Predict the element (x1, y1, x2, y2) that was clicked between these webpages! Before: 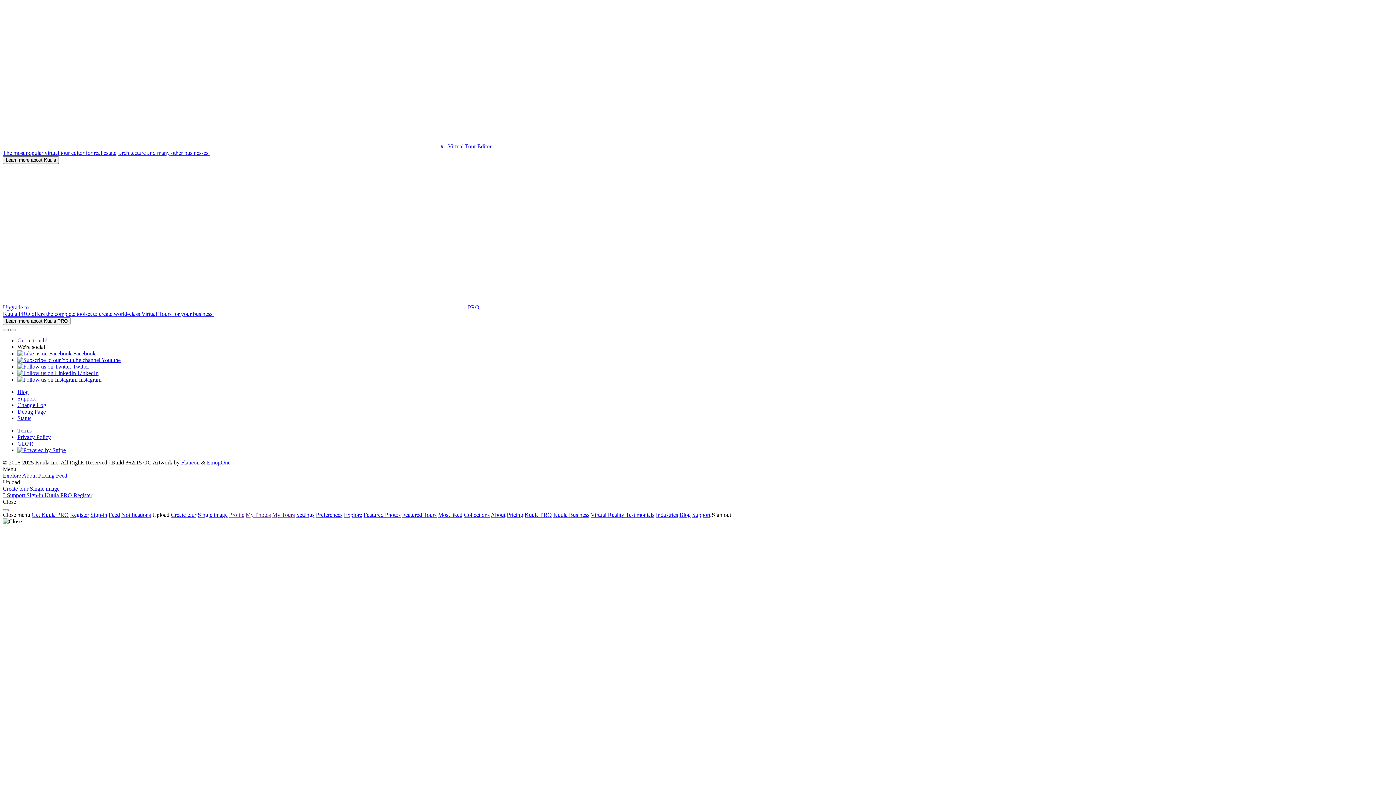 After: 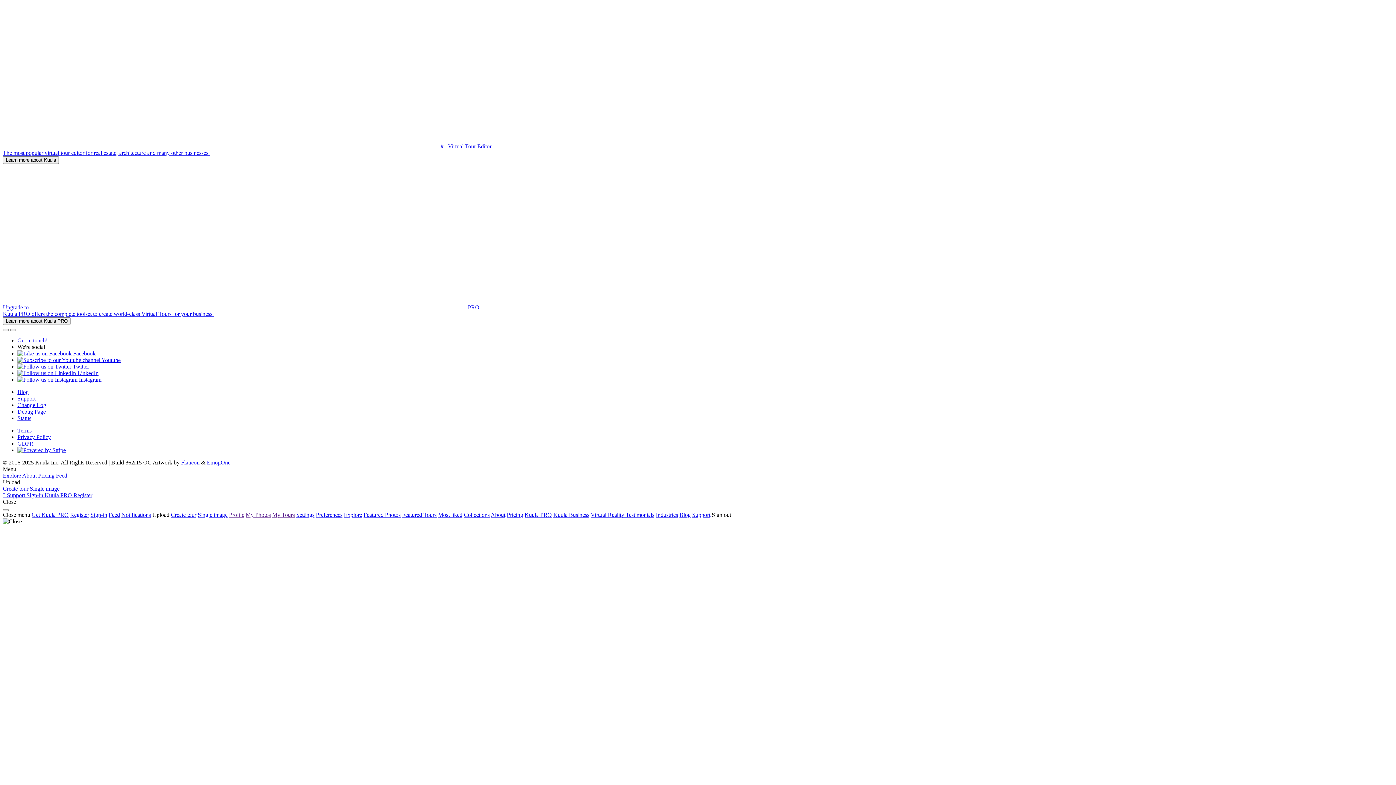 Action: label: EmojiOne bbox: (206, 459, 230, 465)